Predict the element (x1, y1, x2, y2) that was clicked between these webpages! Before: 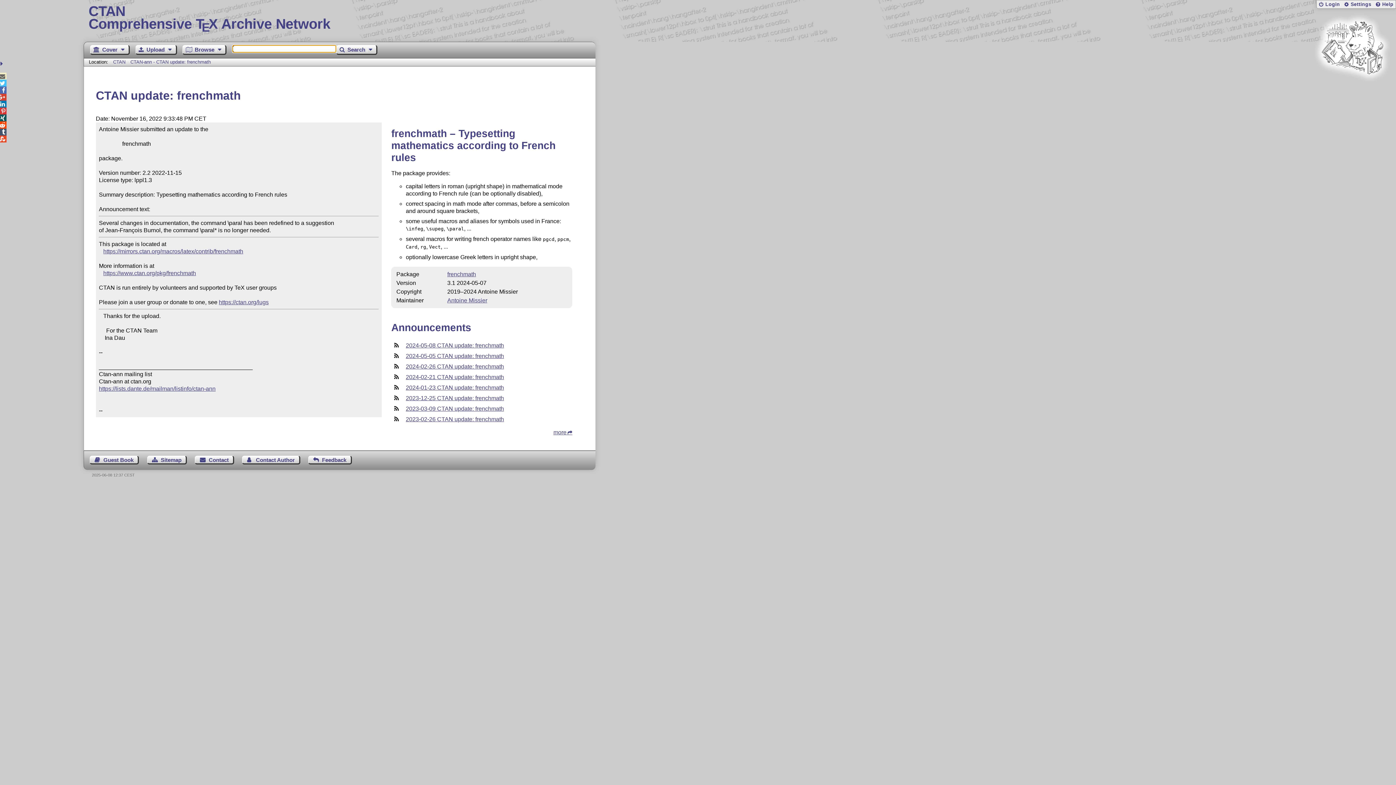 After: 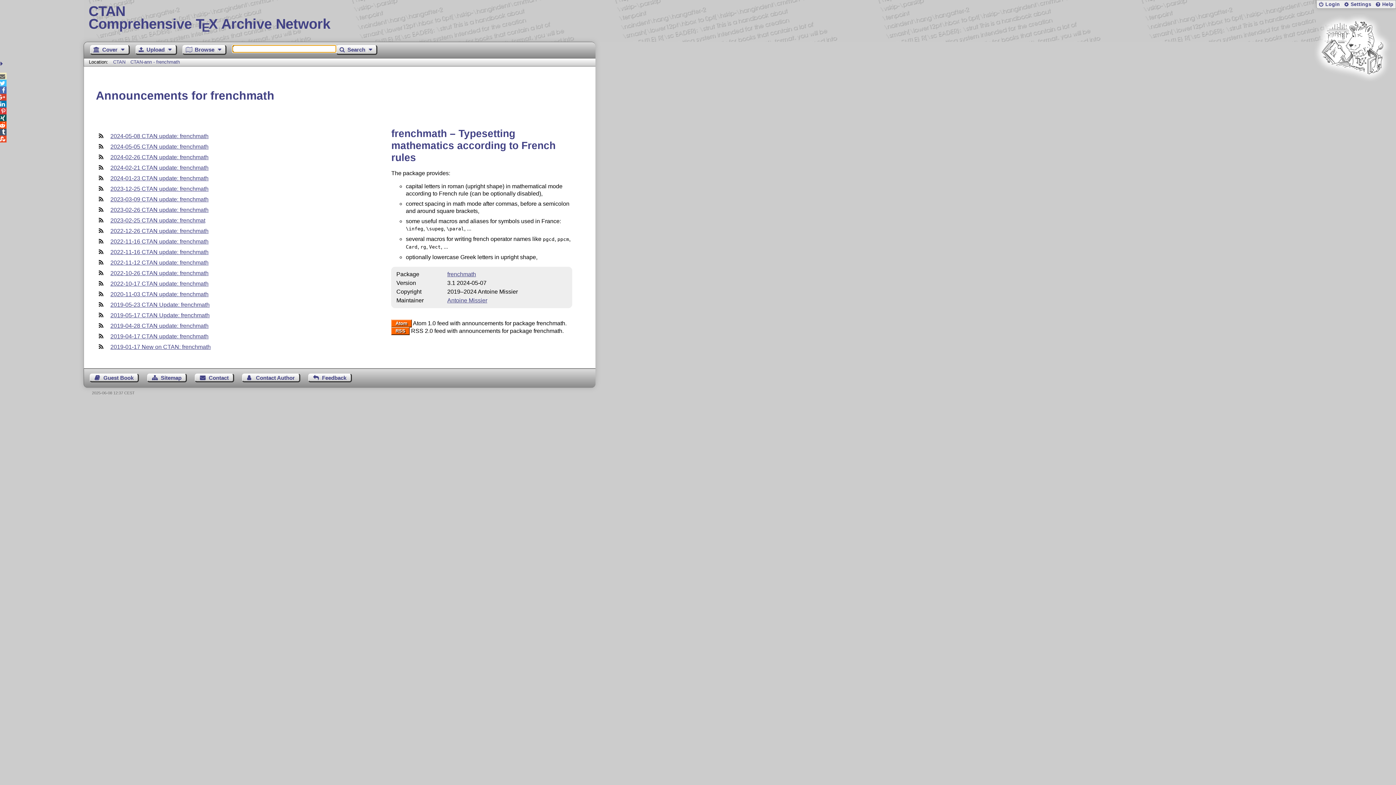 Action: bbox: (553, 429, 572, 435) label: more